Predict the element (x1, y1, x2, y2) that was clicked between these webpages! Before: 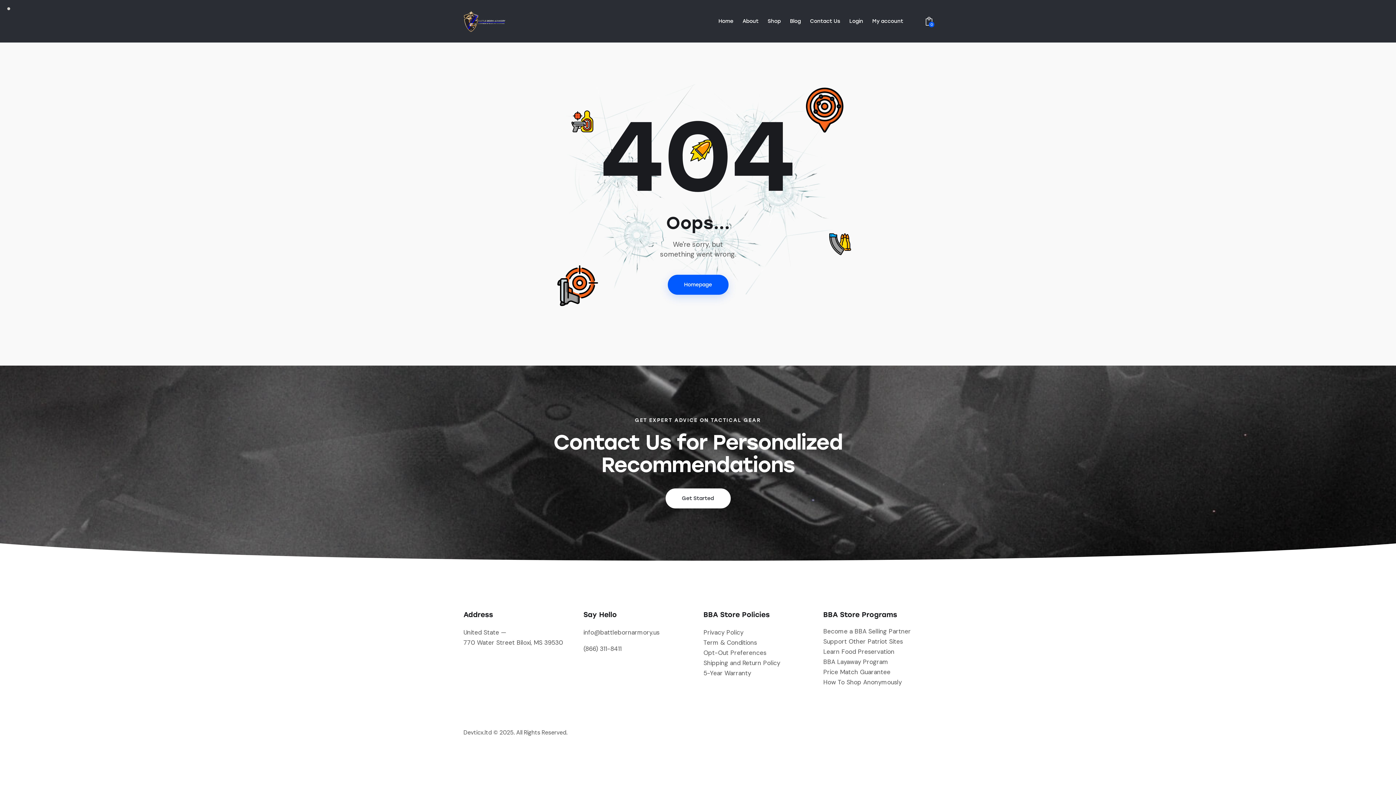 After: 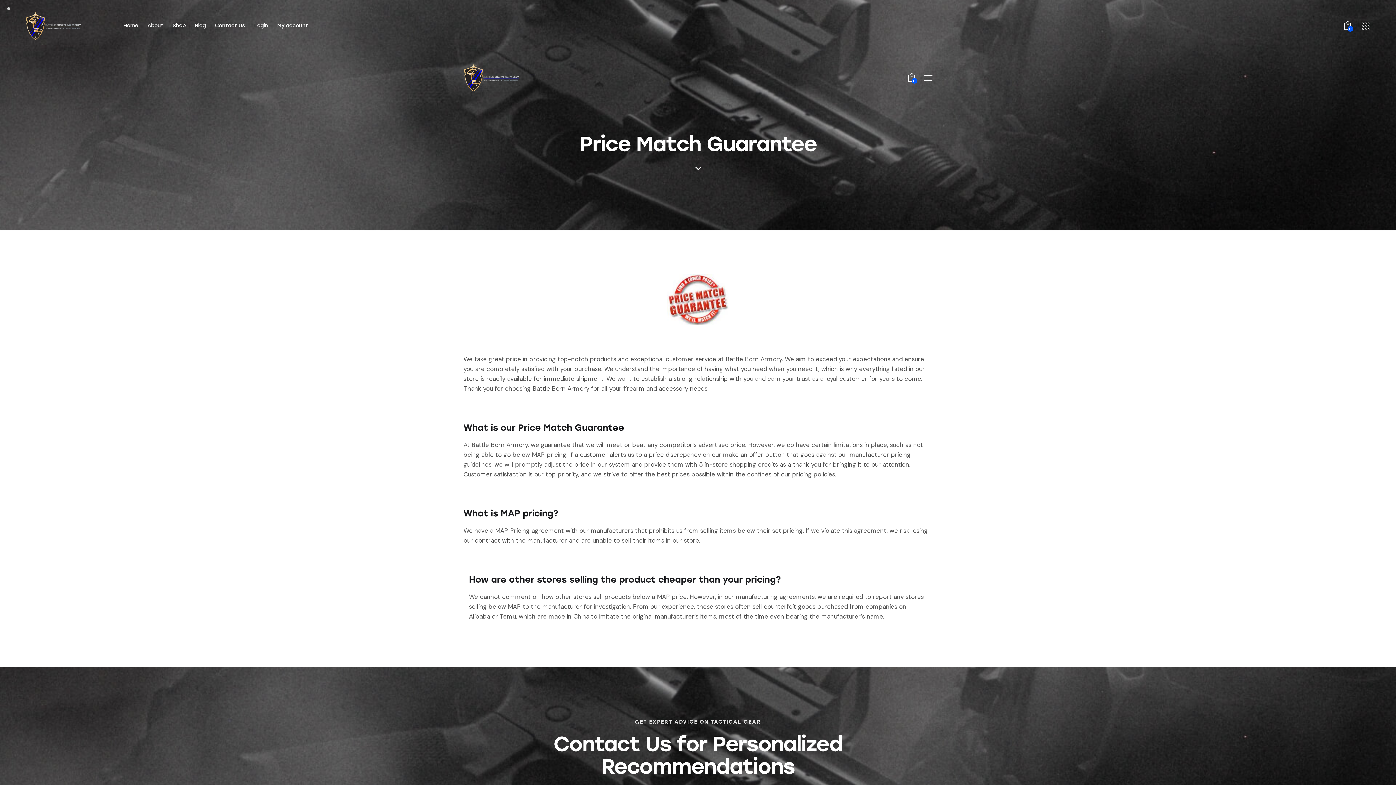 Action: bbox: (823, 667, 932, 677) label: Price Match Guarantee